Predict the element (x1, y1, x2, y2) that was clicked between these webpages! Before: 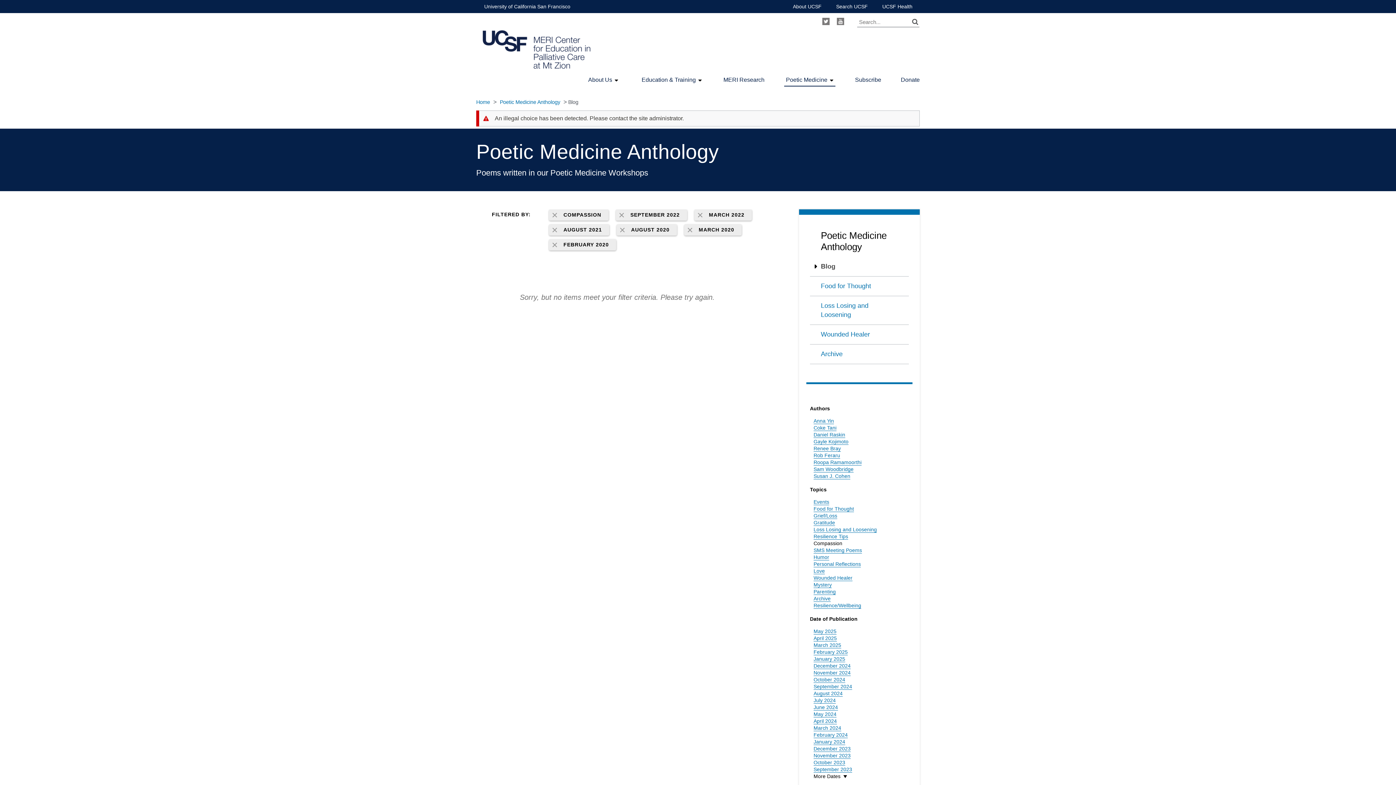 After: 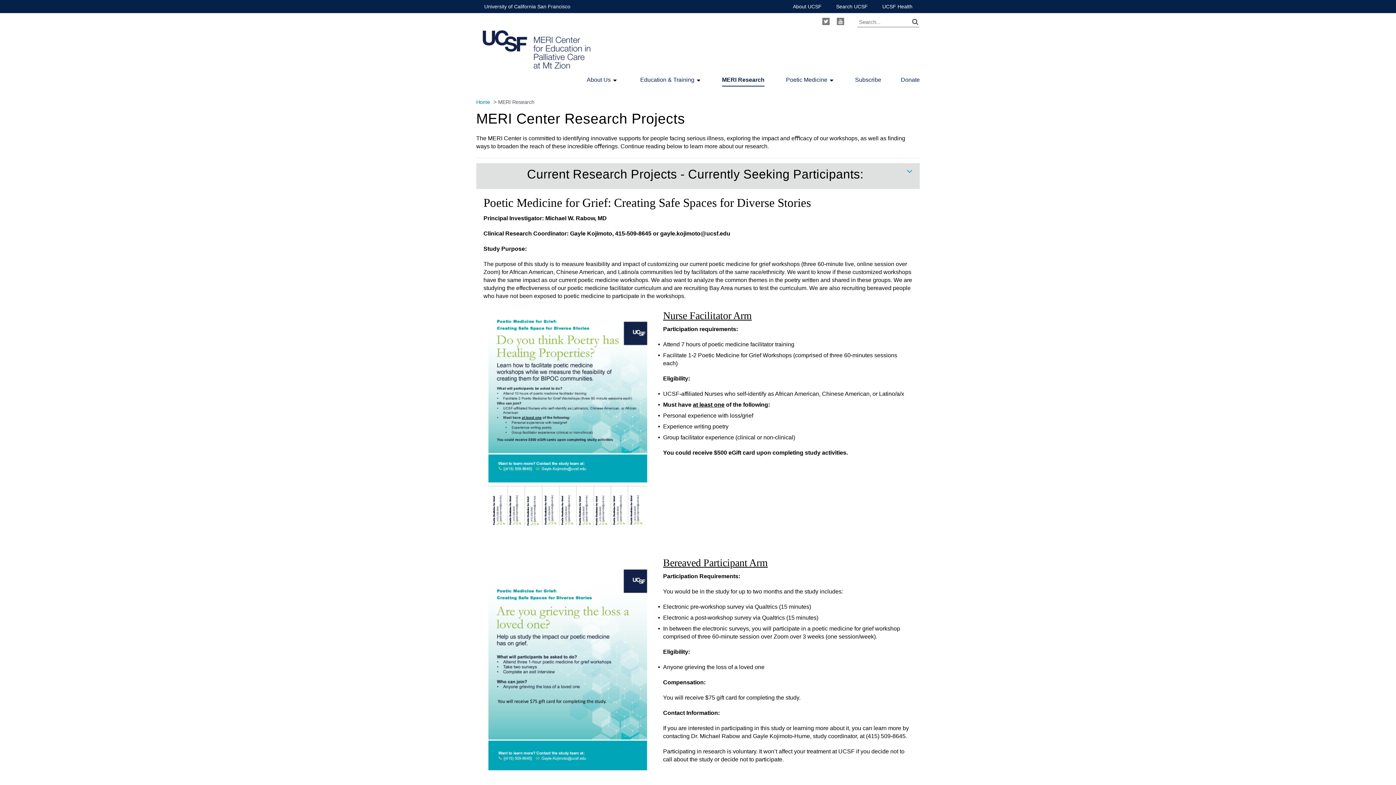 Action: bbox: (723, 75, 764, 83) label: MERI Research